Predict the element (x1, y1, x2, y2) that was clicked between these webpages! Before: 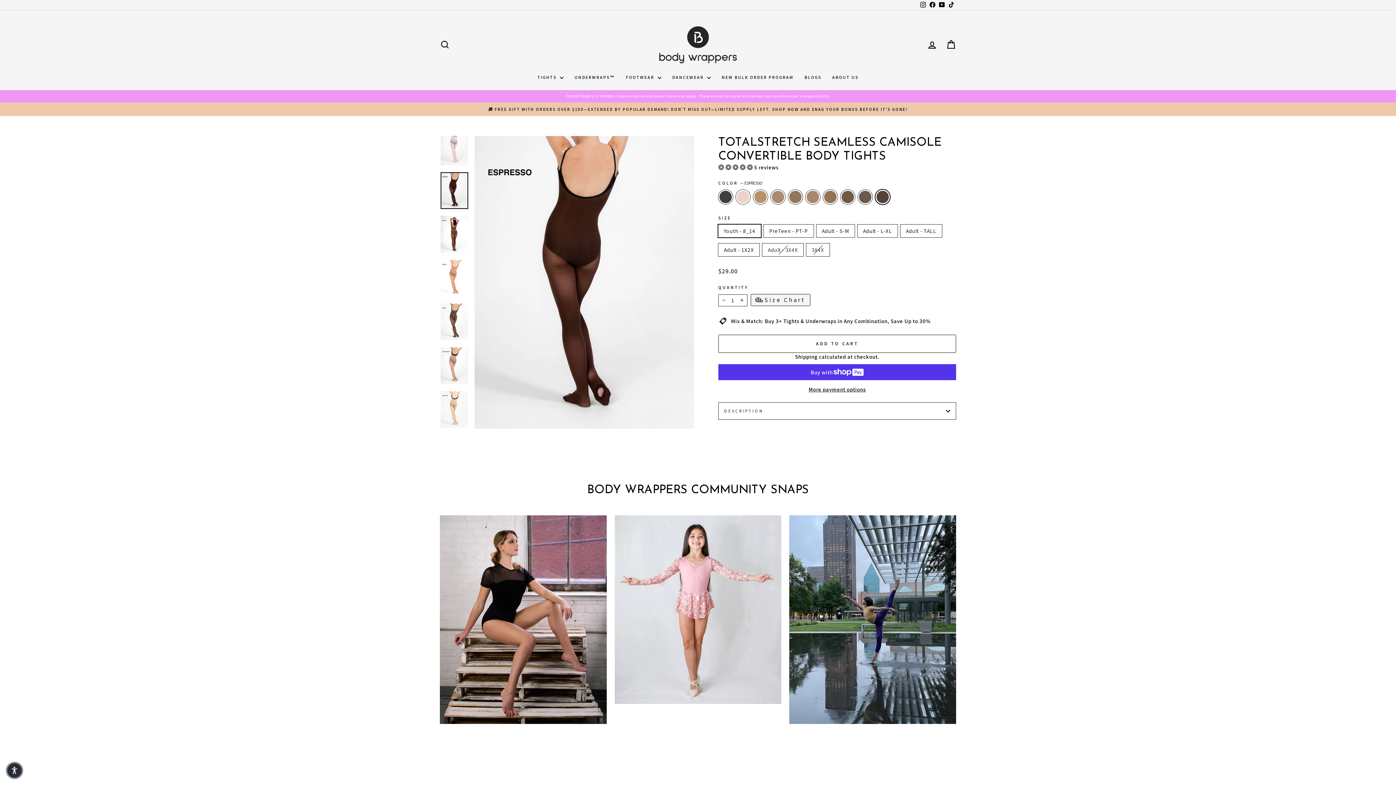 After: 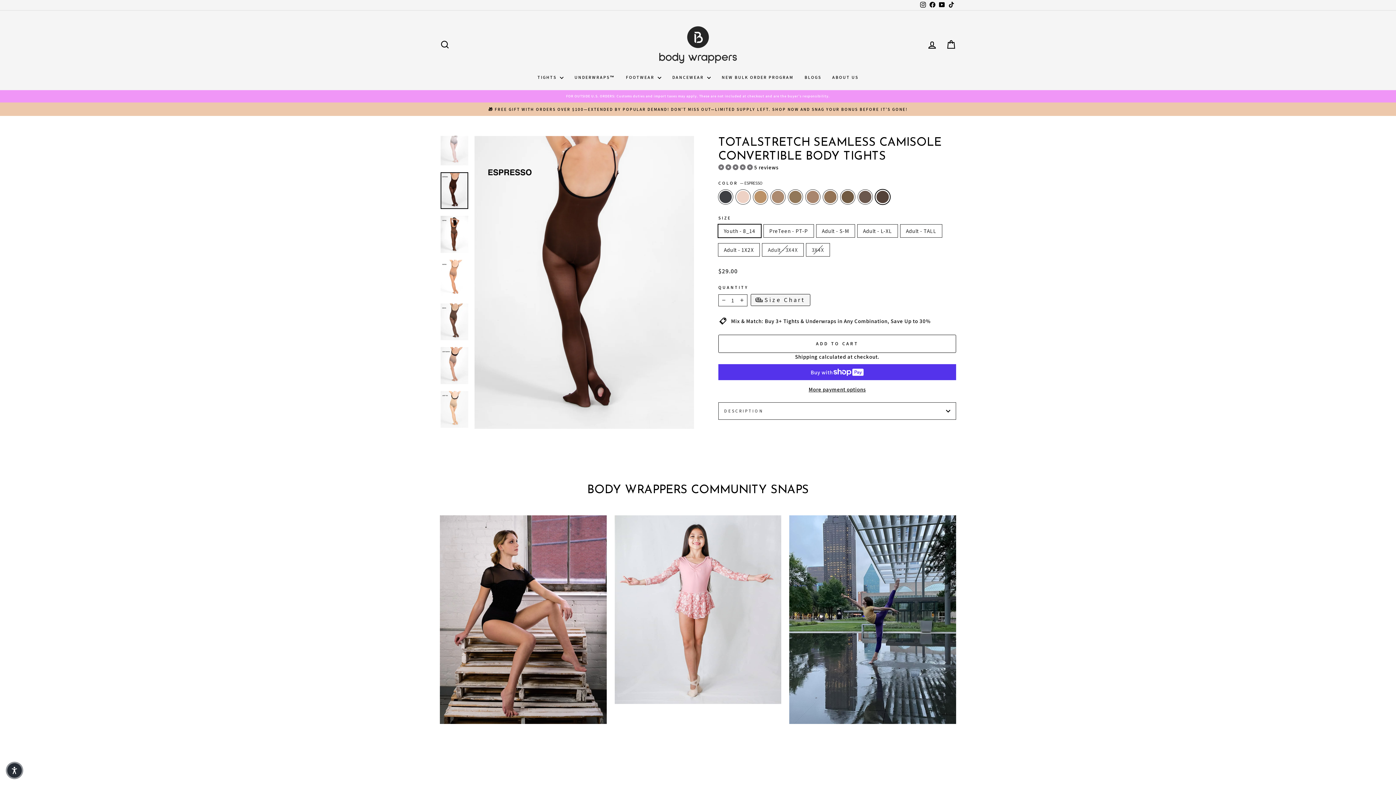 Action: bbox: (928, 0, 937, 10) label: Facebook